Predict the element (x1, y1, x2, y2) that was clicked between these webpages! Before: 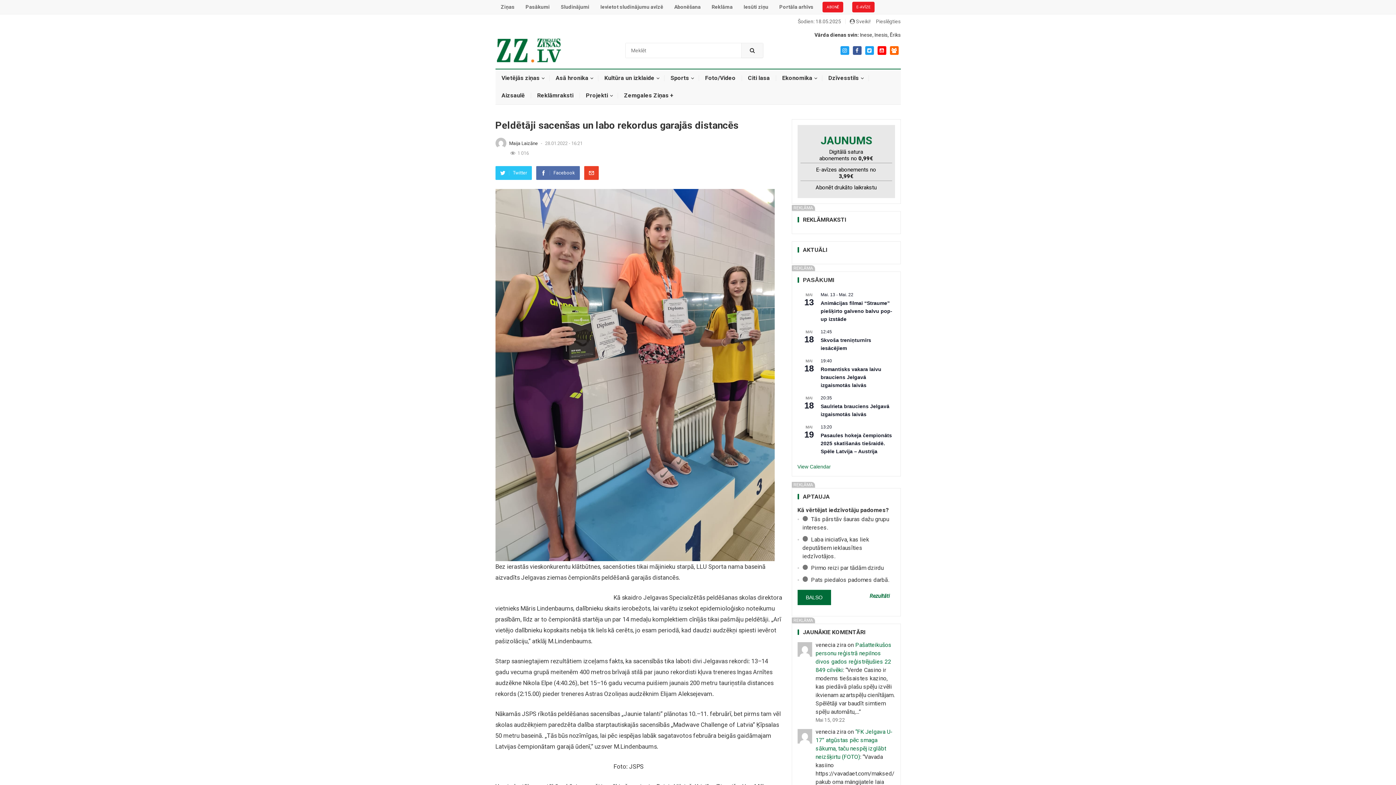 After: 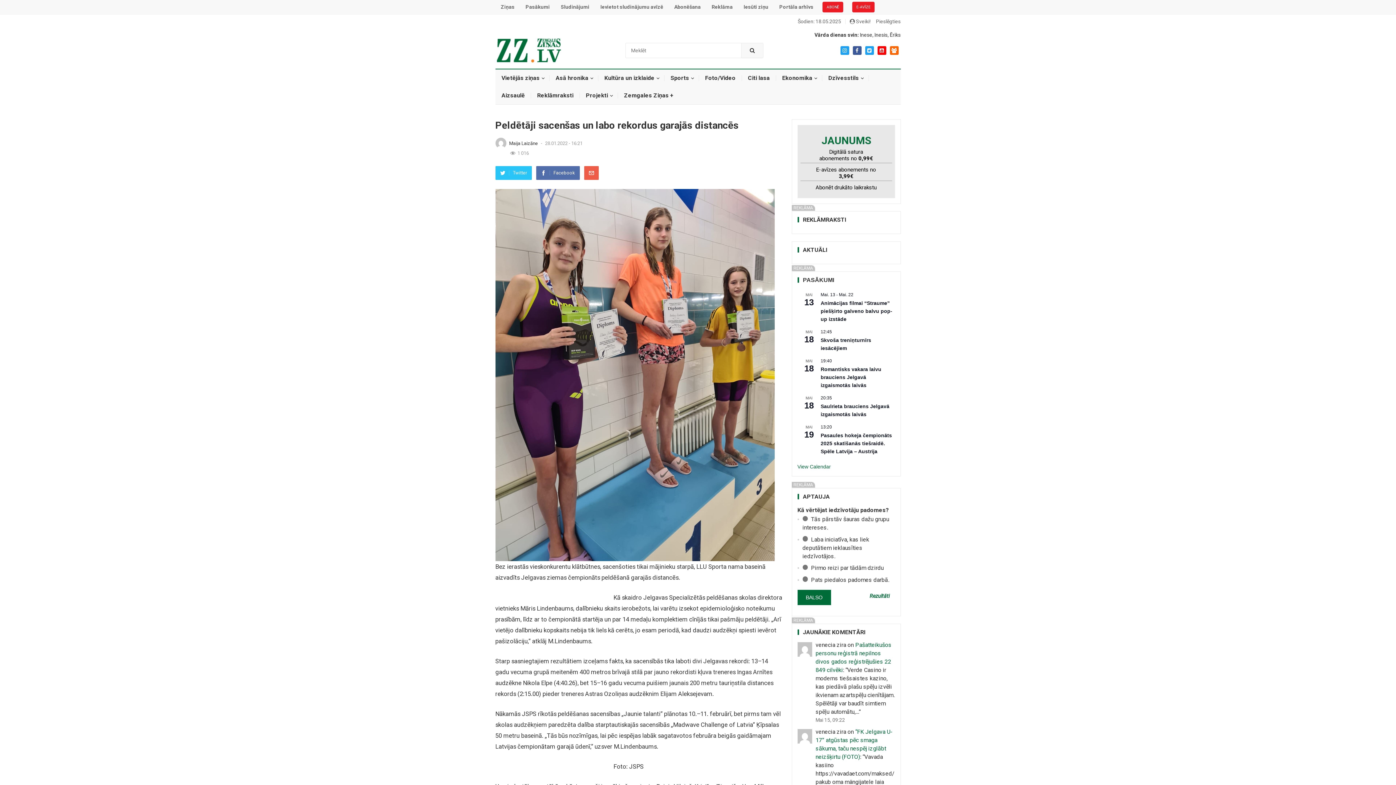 Action: label: Email bbox: (584, 166, 598, 180)